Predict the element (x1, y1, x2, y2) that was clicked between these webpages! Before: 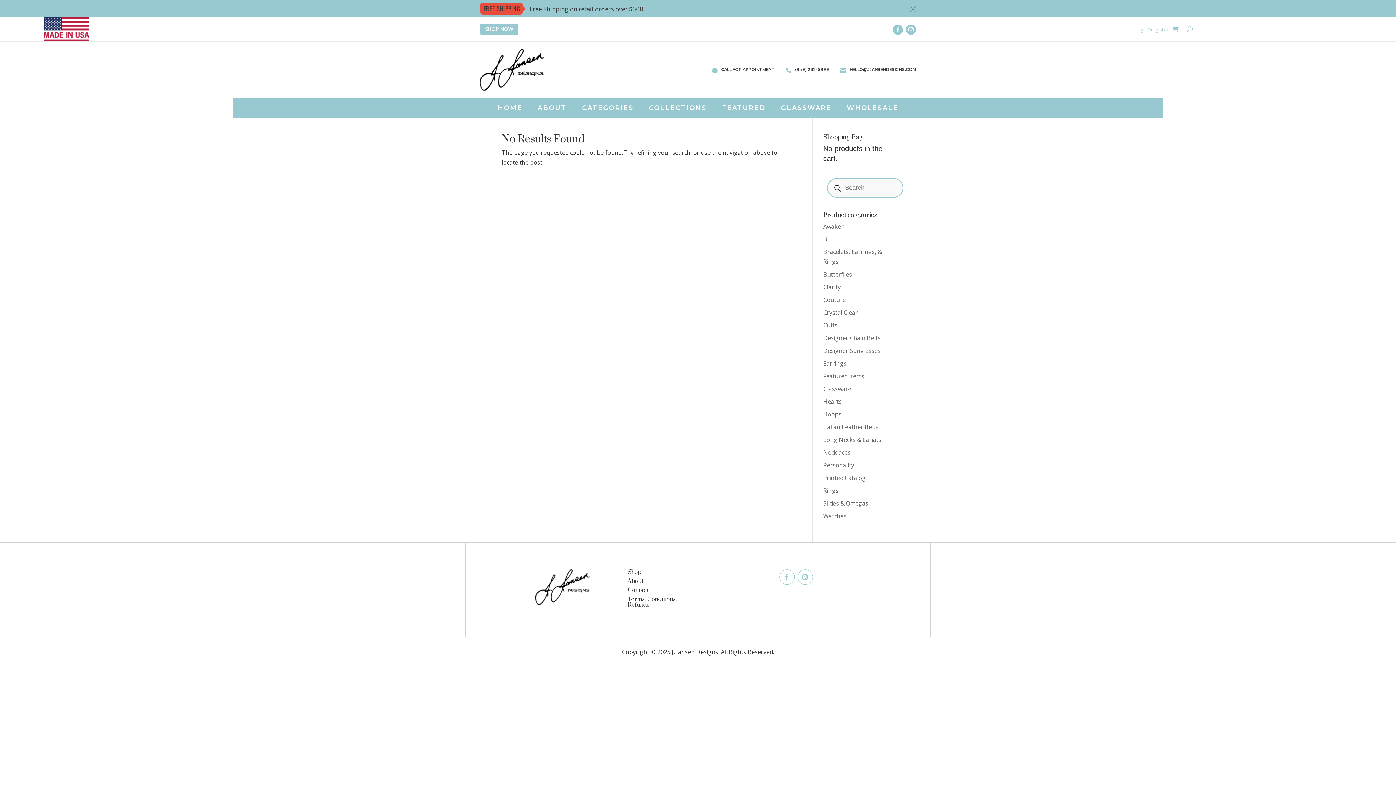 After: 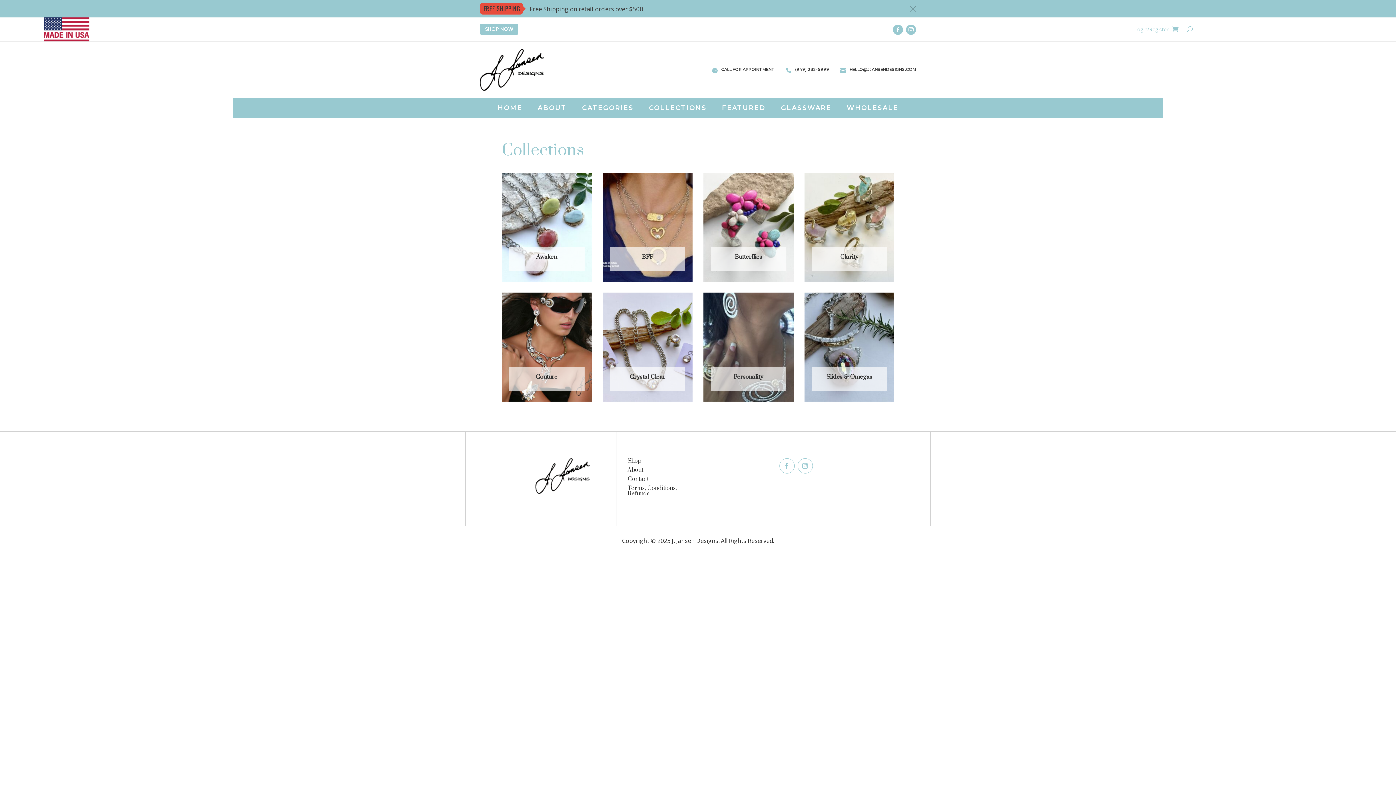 Action: label: COLLECTIONS bbox: (649, 105, 706, 113)